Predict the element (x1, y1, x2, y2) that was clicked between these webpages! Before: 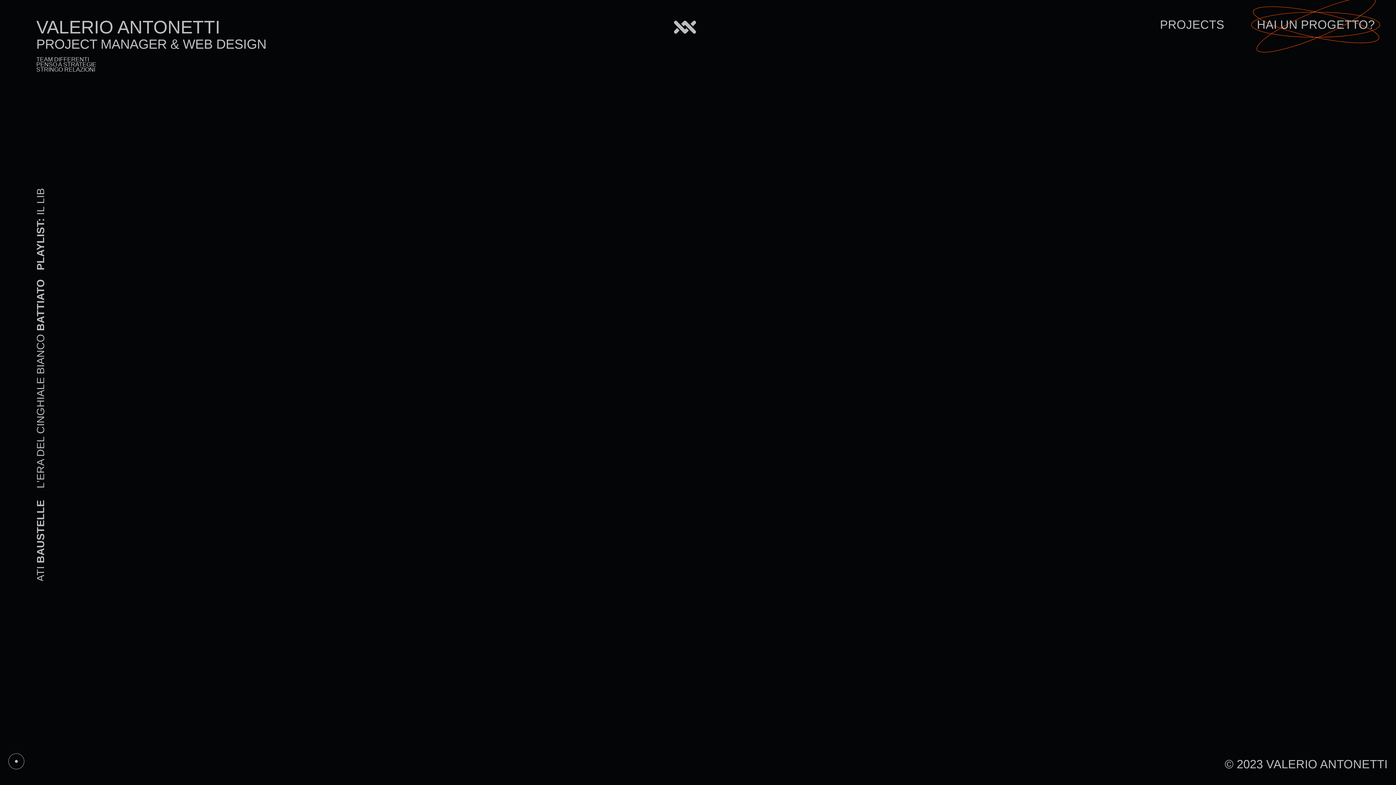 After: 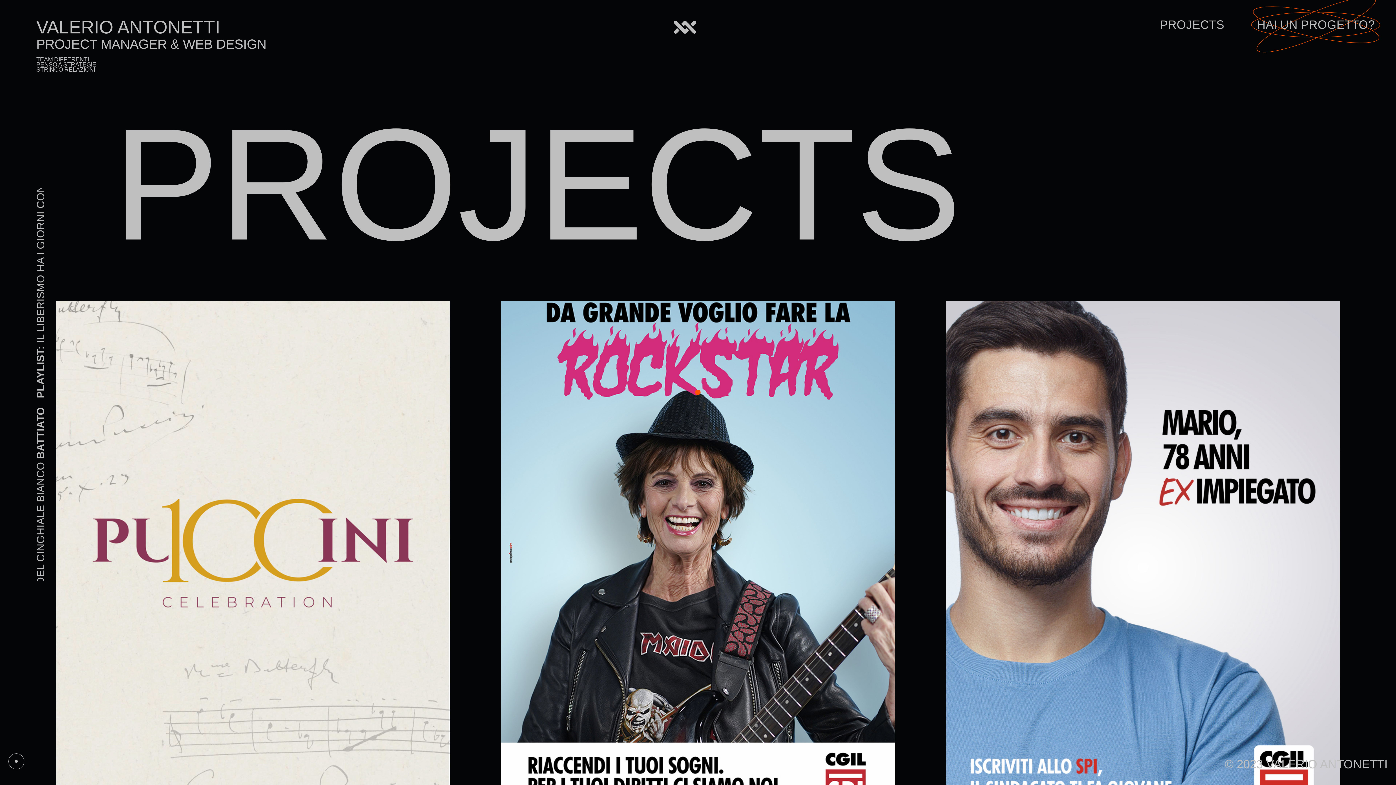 Action: bbox: (1160, 17, 1224, 31) label: PROJECTS